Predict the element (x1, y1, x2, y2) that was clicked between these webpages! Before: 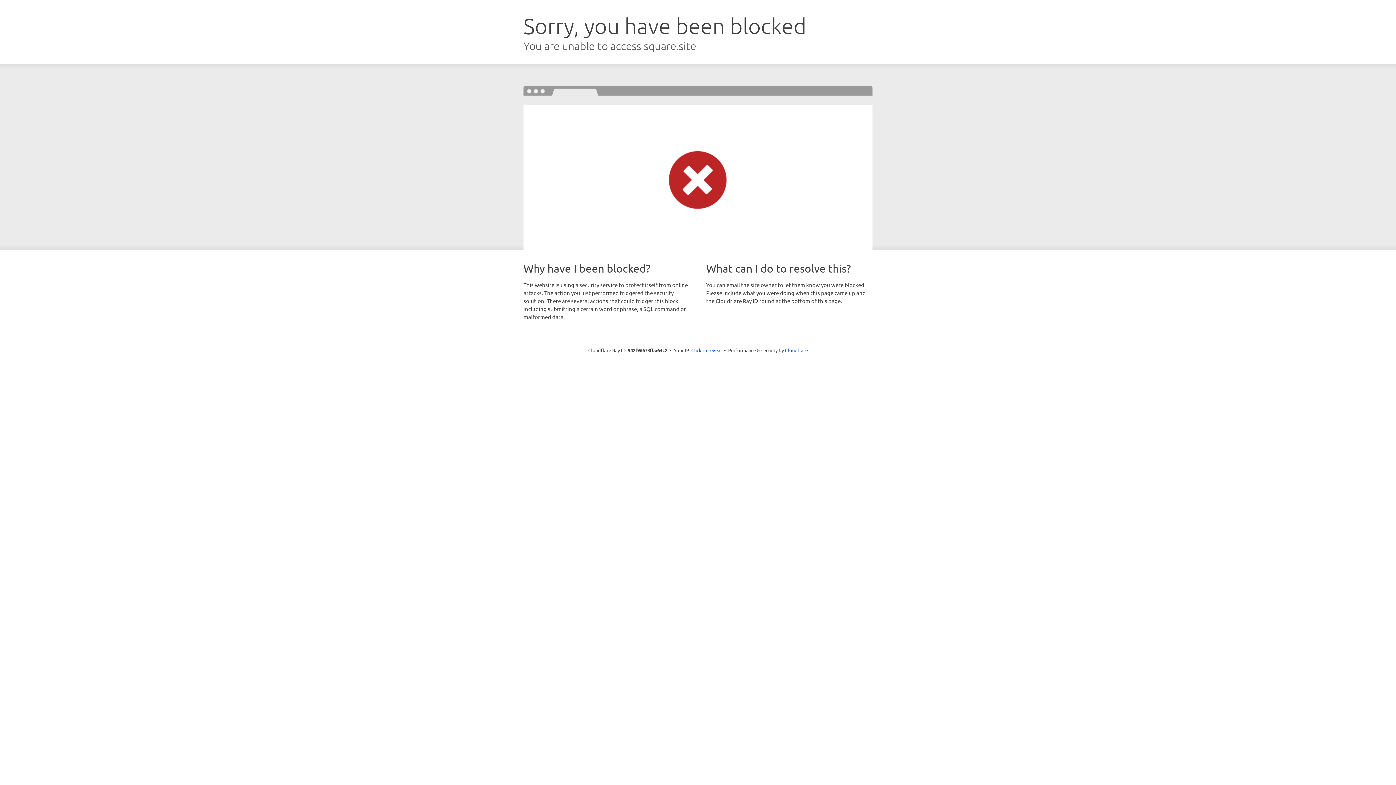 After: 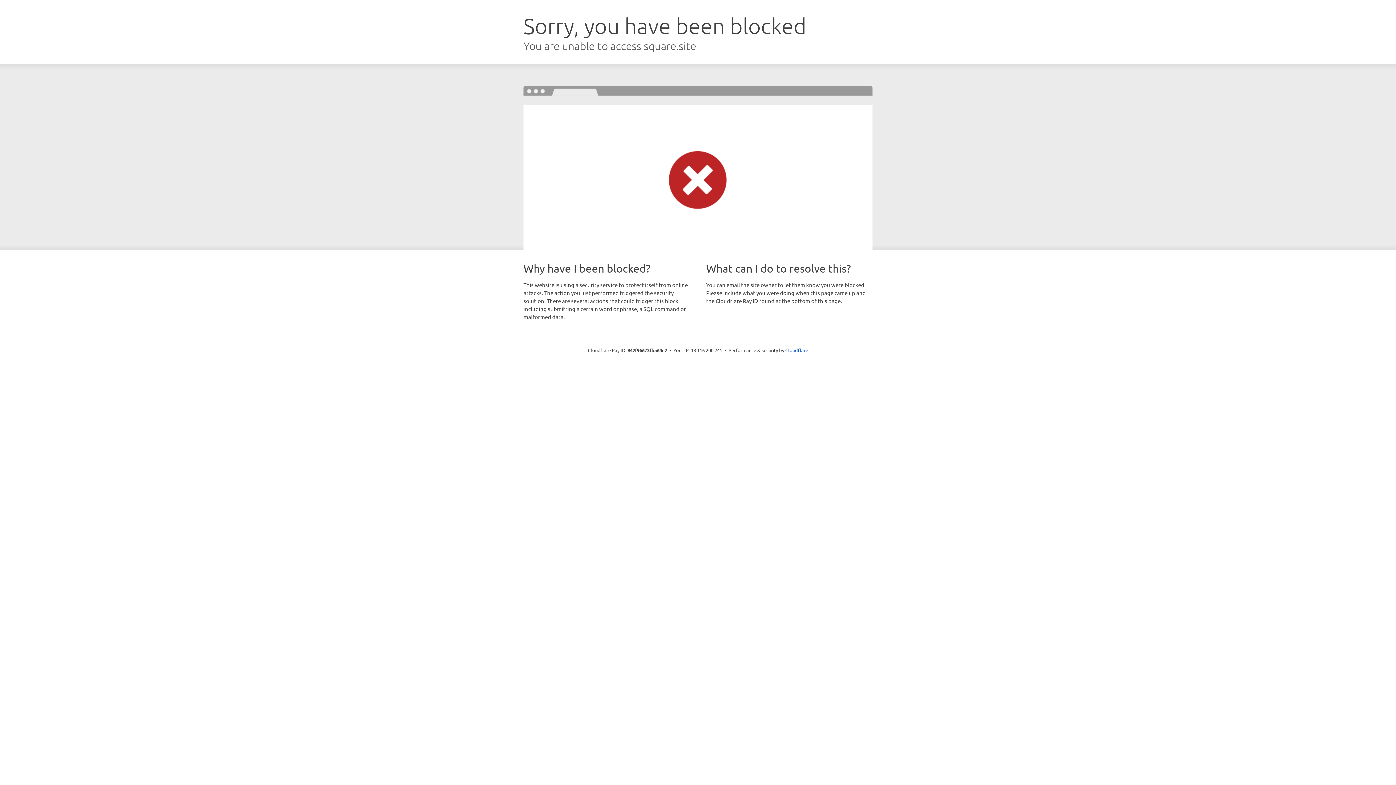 Action: label: Click to reveal bbox: (691, 346, 722, 353)